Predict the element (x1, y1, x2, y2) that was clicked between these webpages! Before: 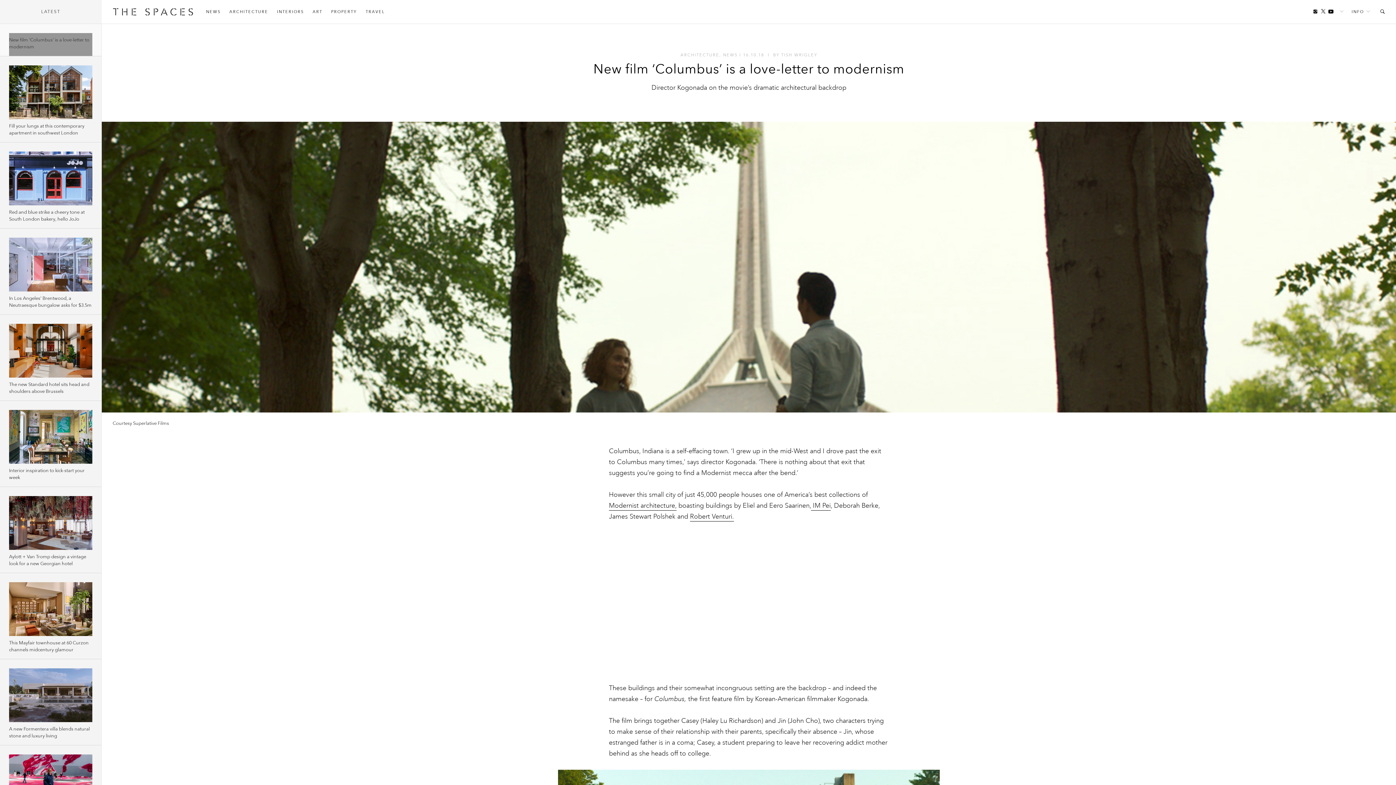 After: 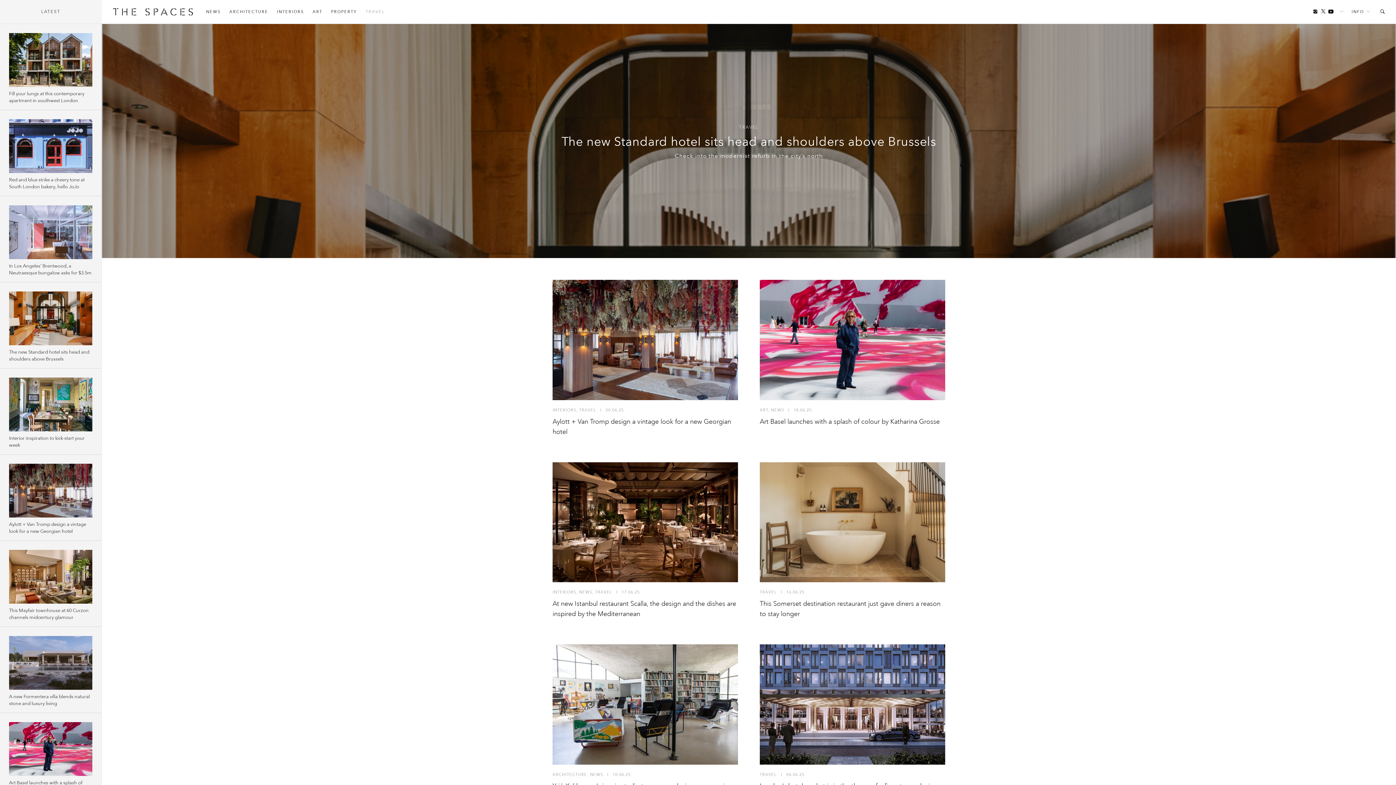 Action: bbox: (361, 5, 389, 18) label: TRAVEL